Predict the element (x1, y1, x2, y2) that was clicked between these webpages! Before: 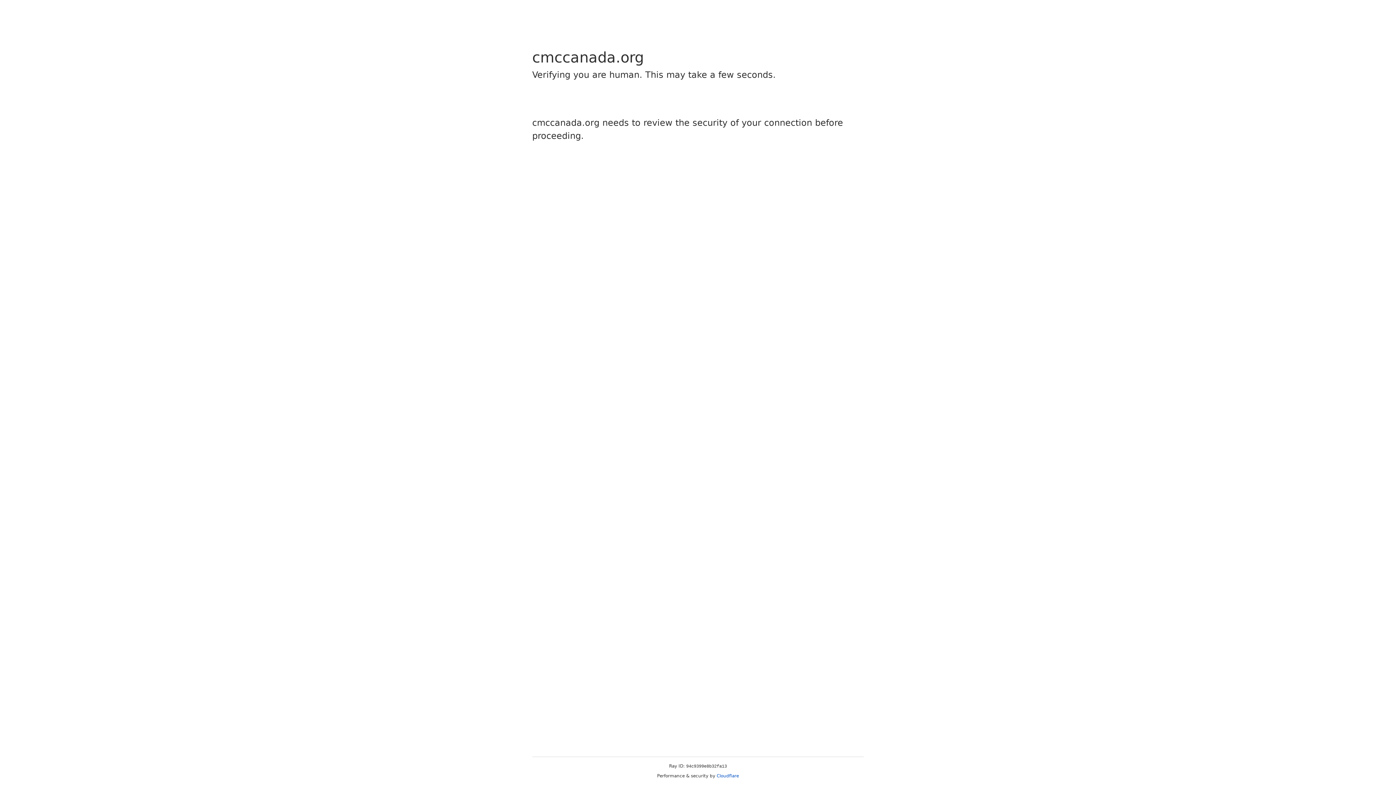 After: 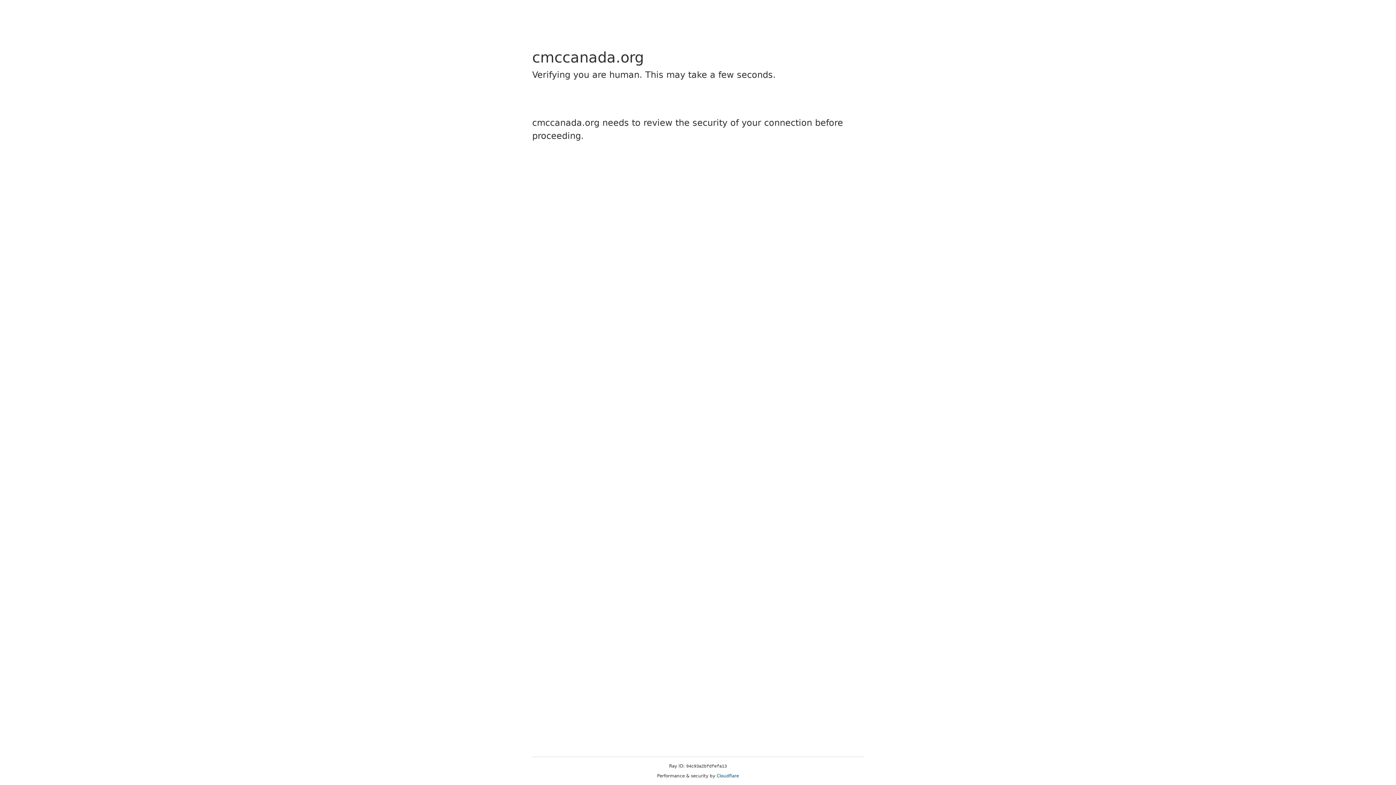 Action: bbox: (716, 773, 739, 778) label: Cloudflare